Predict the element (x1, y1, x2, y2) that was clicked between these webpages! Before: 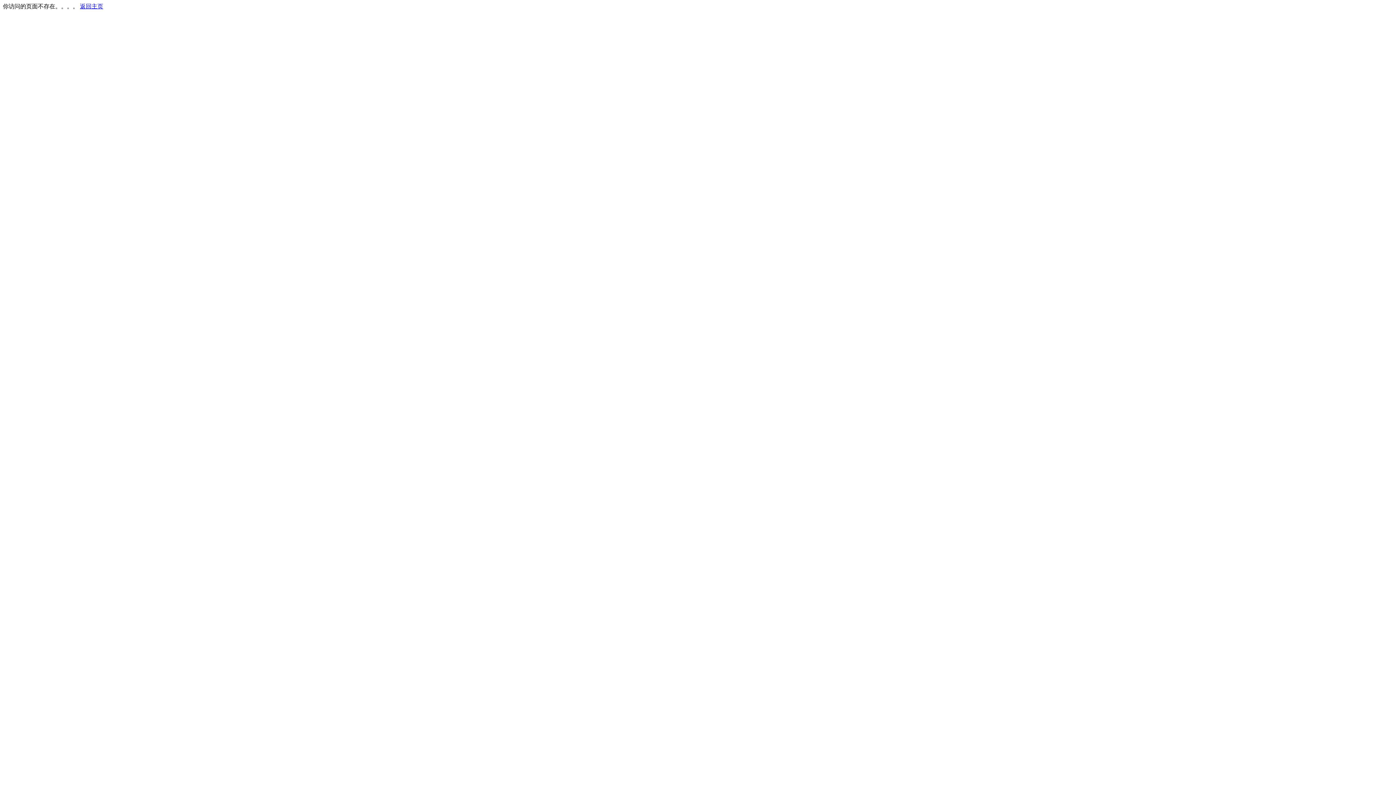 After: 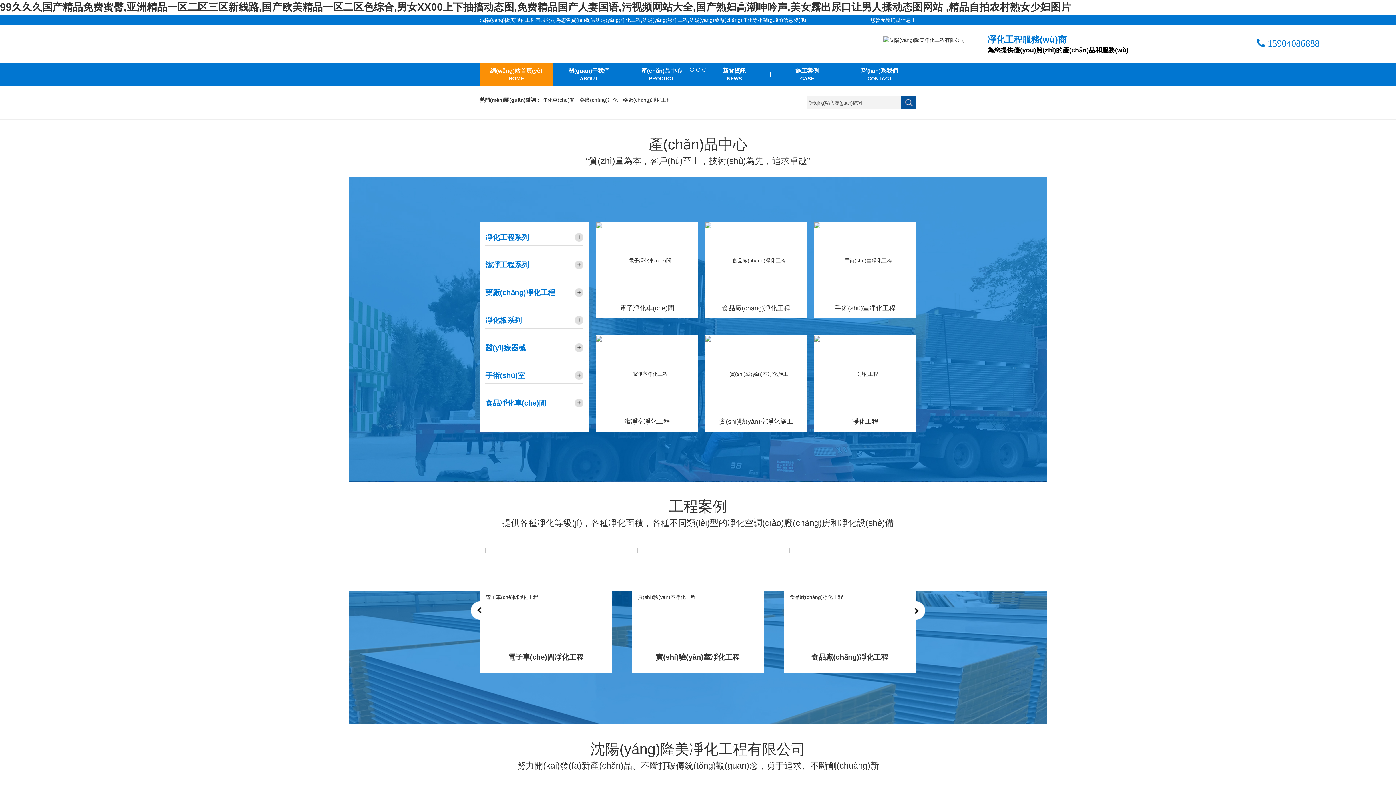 Action: label: 返回主页 bbox: (80, 3, 103, 9)